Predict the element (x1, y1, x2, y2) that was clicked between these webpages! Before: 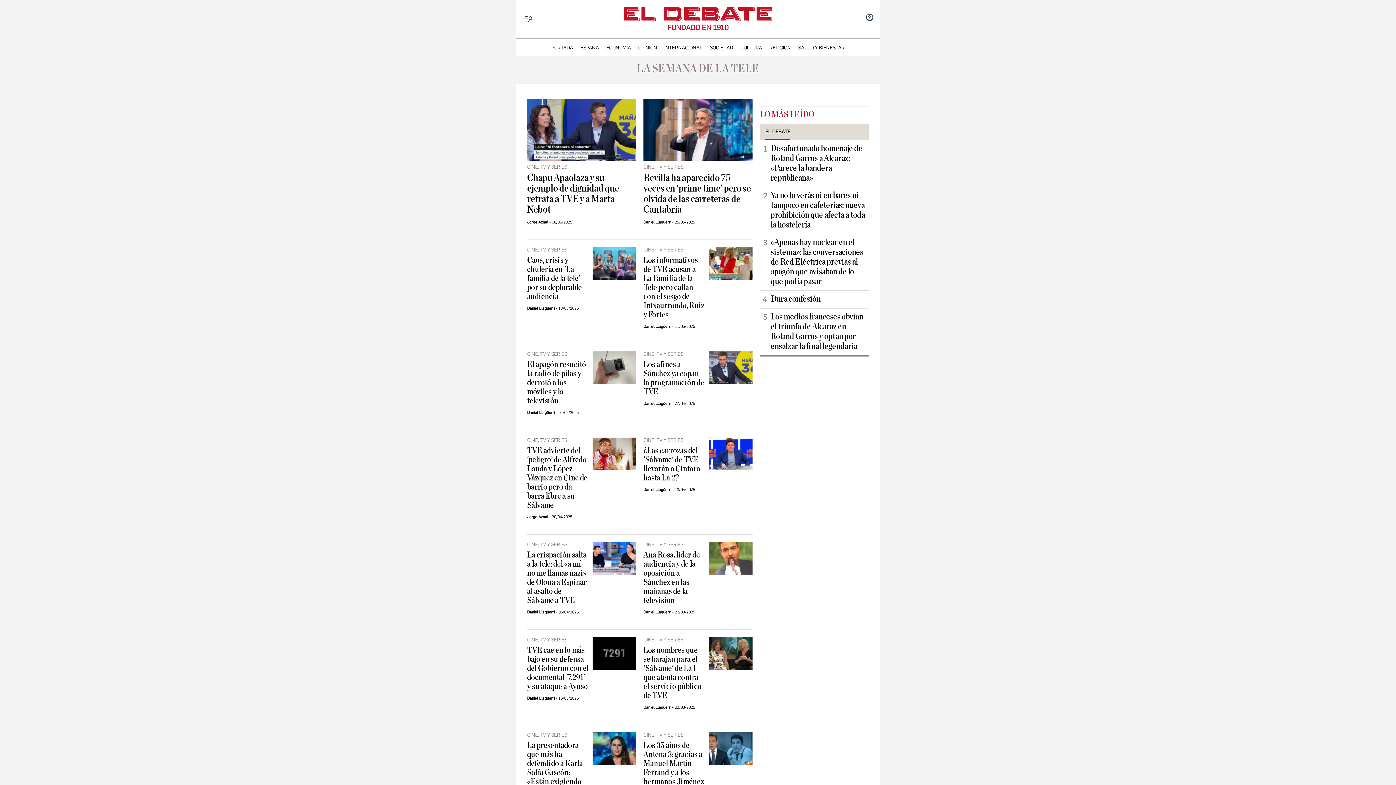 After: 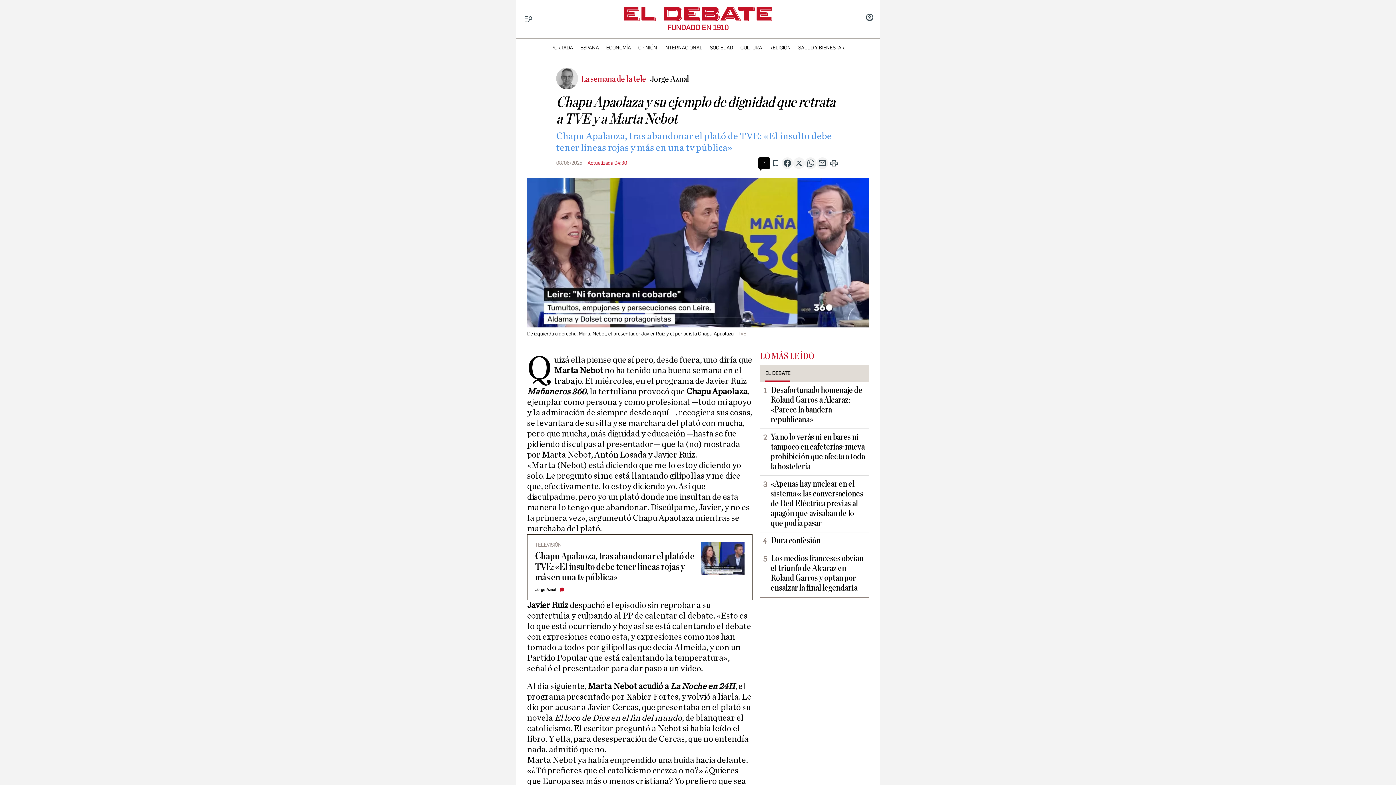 Action: label: Chapu Apaolaza y su ejemplo de dignidad que retrata a TVE y a Marta Nebot bbox: (527, 173, 619, 214)